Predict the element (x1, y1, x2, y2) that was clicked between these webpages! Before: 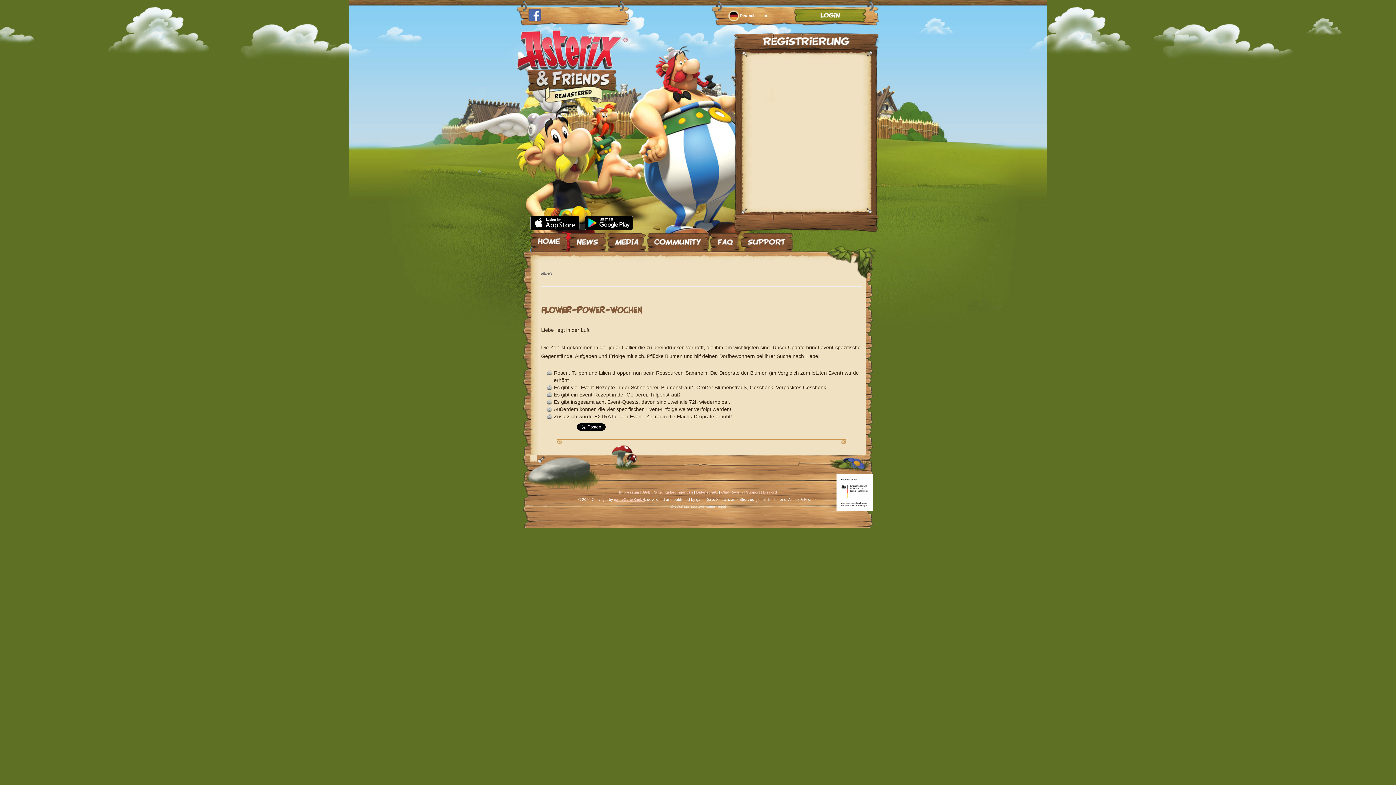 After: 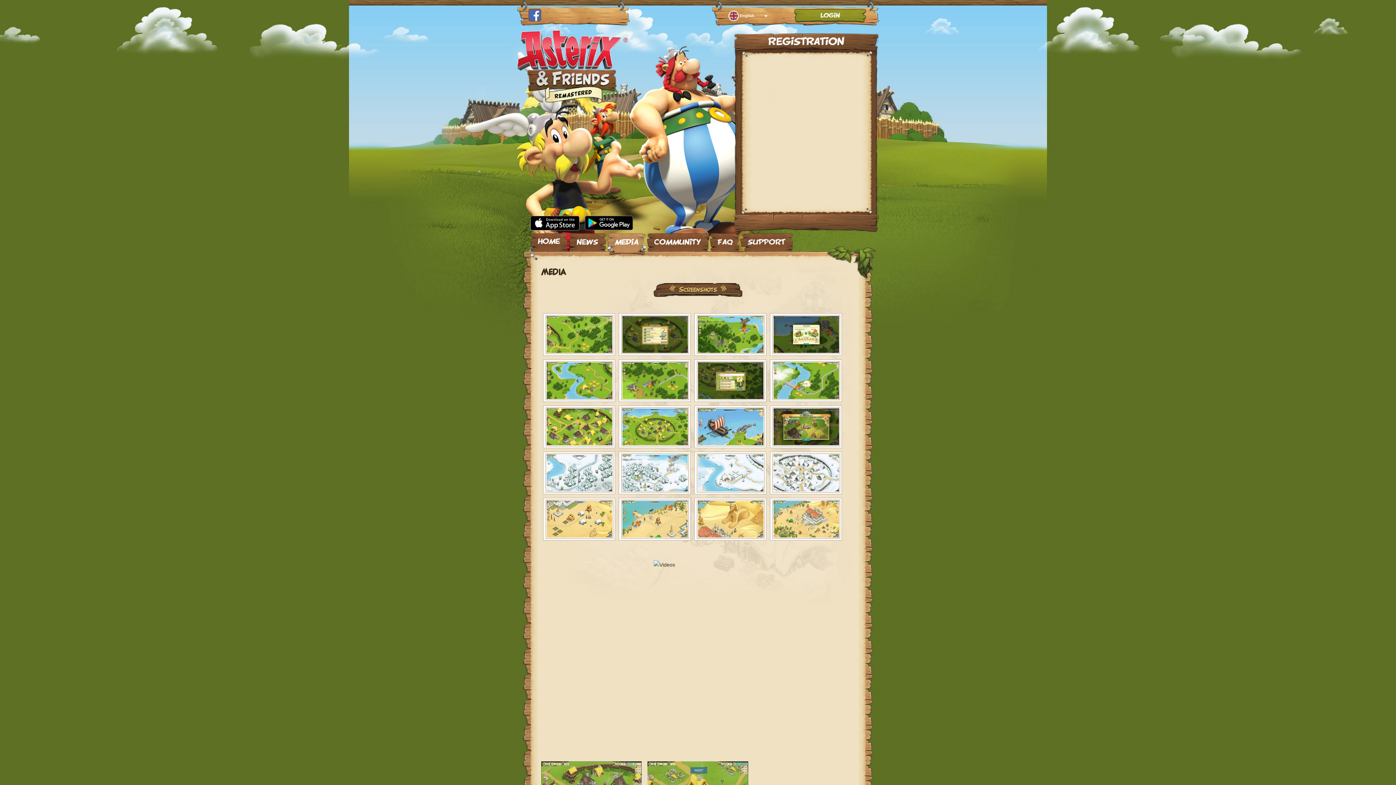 Action: label: MEDIA bbox: (607, 233, 645, 245)